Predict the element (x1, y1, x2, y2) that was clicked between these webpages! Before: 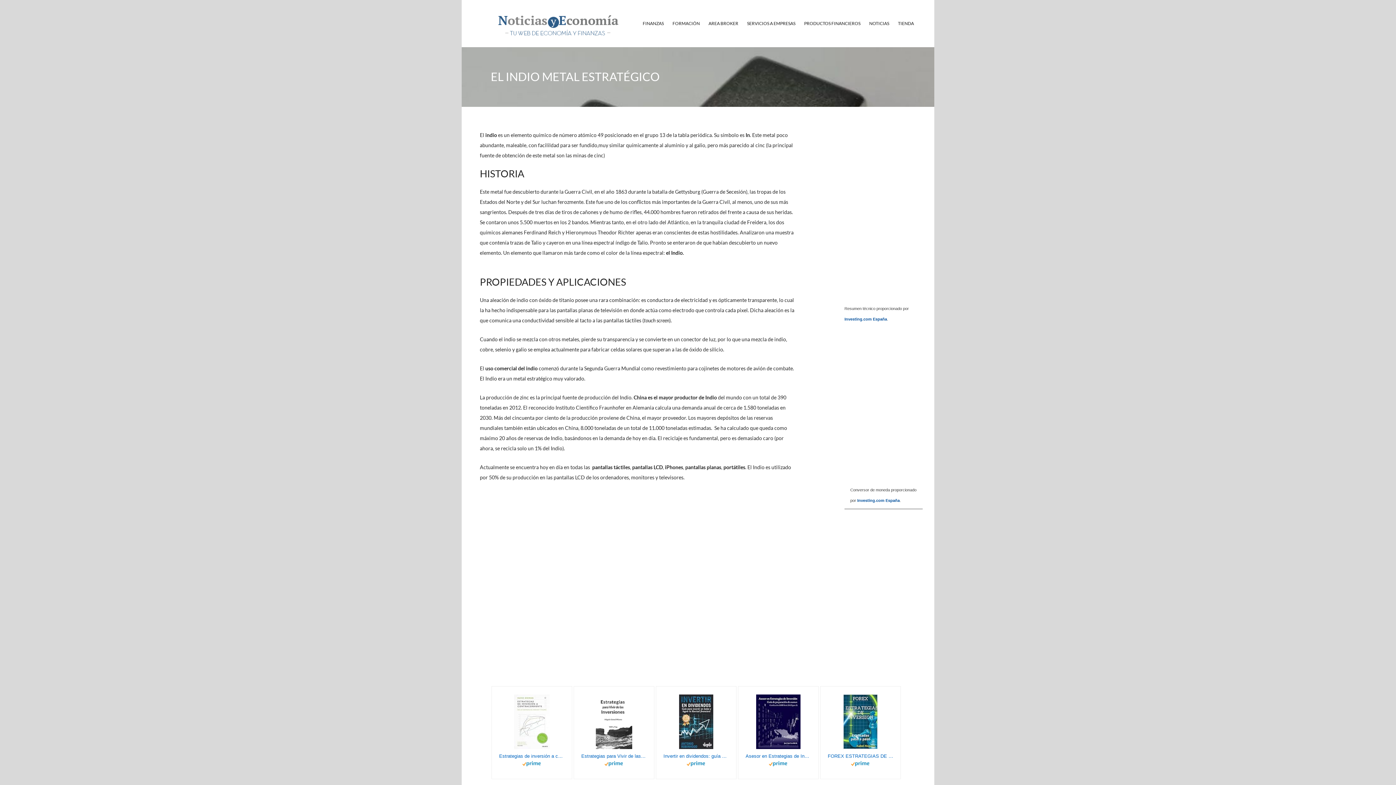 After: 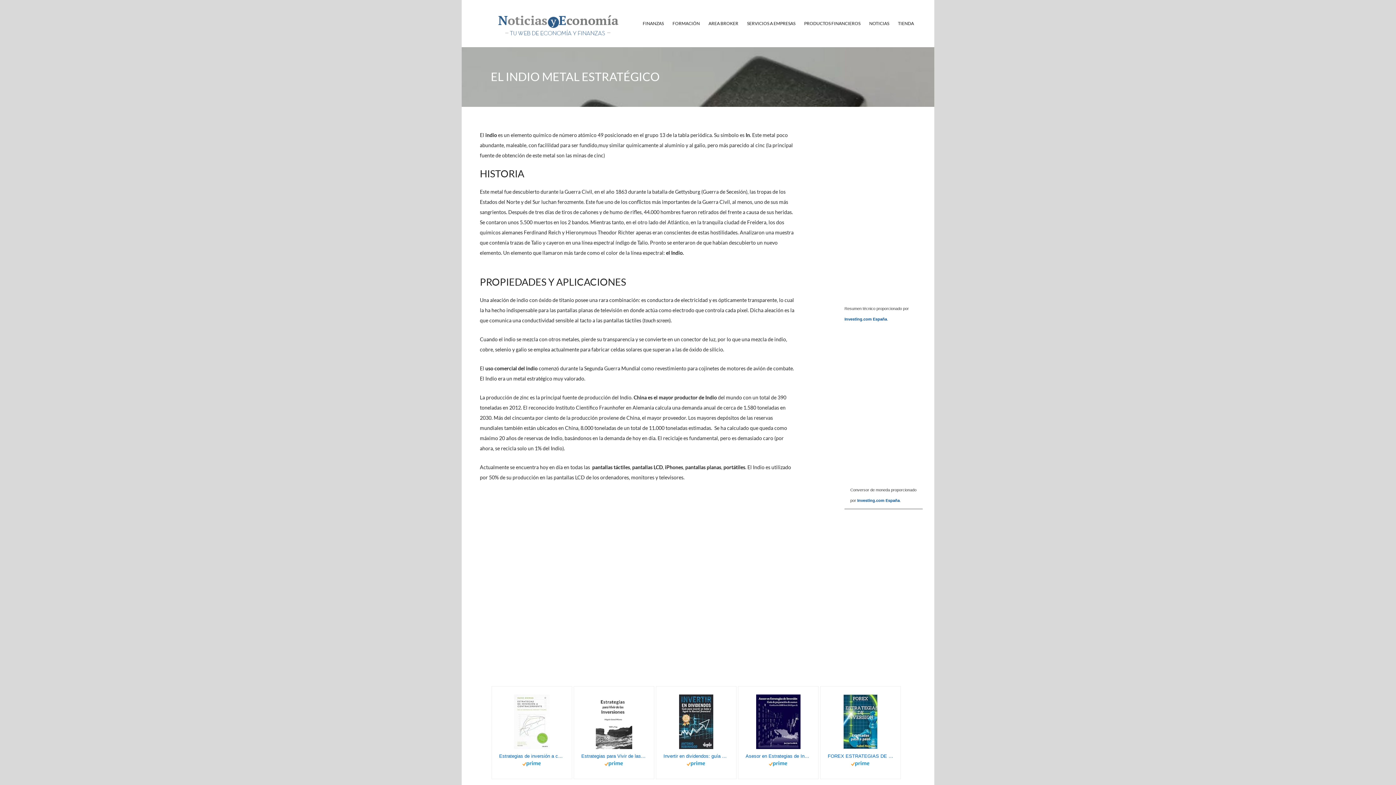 Action: label: Investing.com España bbox: (844, 317, 887, 321)